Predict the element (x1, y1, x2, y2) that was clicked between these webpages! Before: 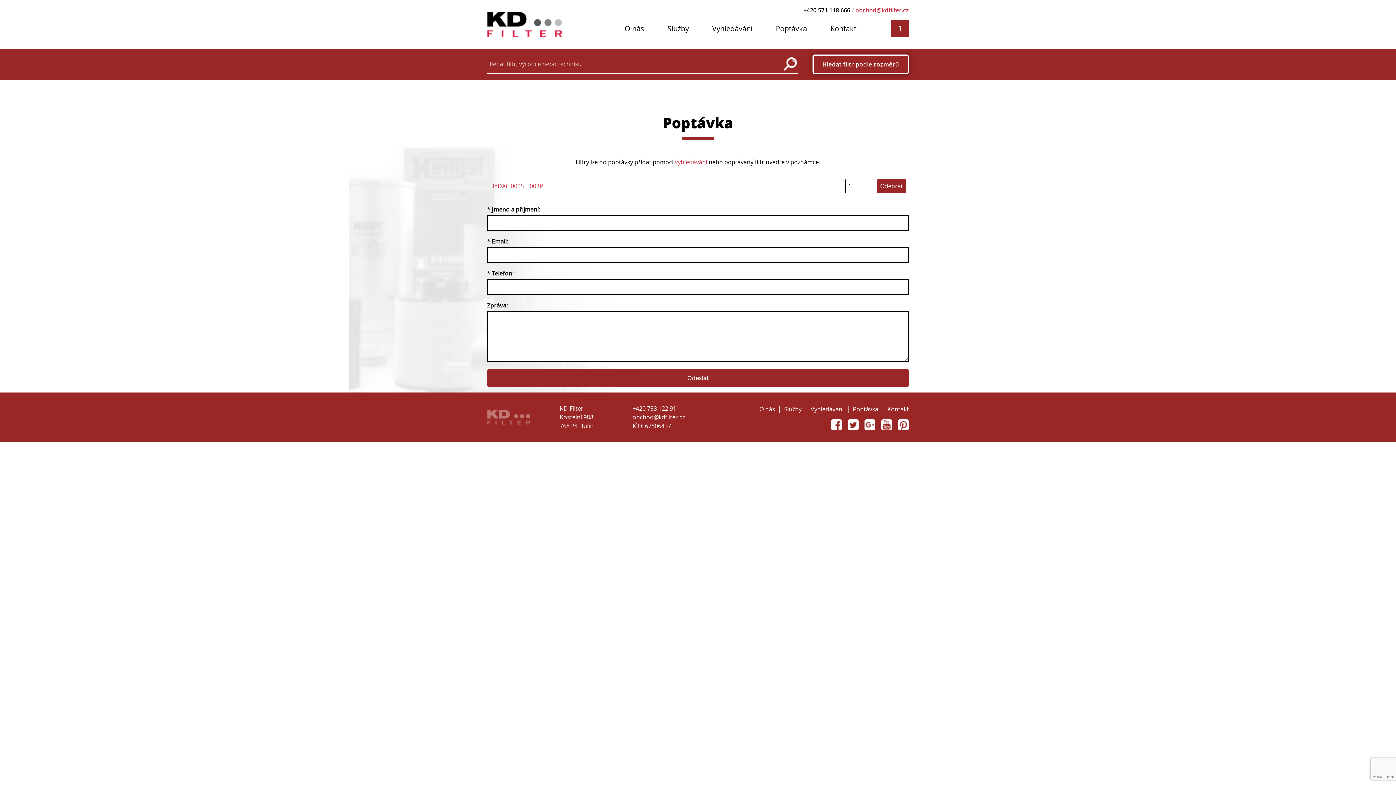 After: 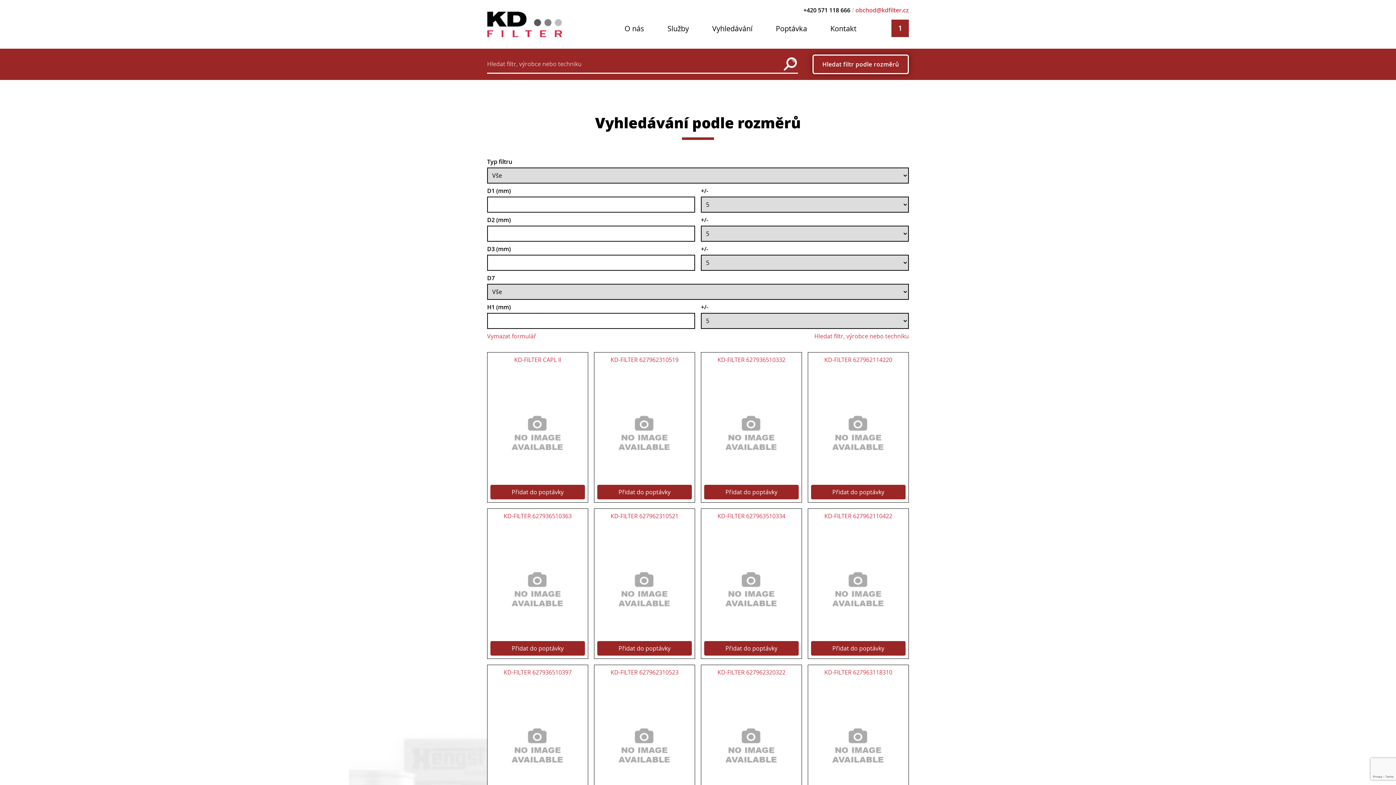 Action: bbox: (812, 54, 909, 74) label: Hledat filtr podle rozměrů